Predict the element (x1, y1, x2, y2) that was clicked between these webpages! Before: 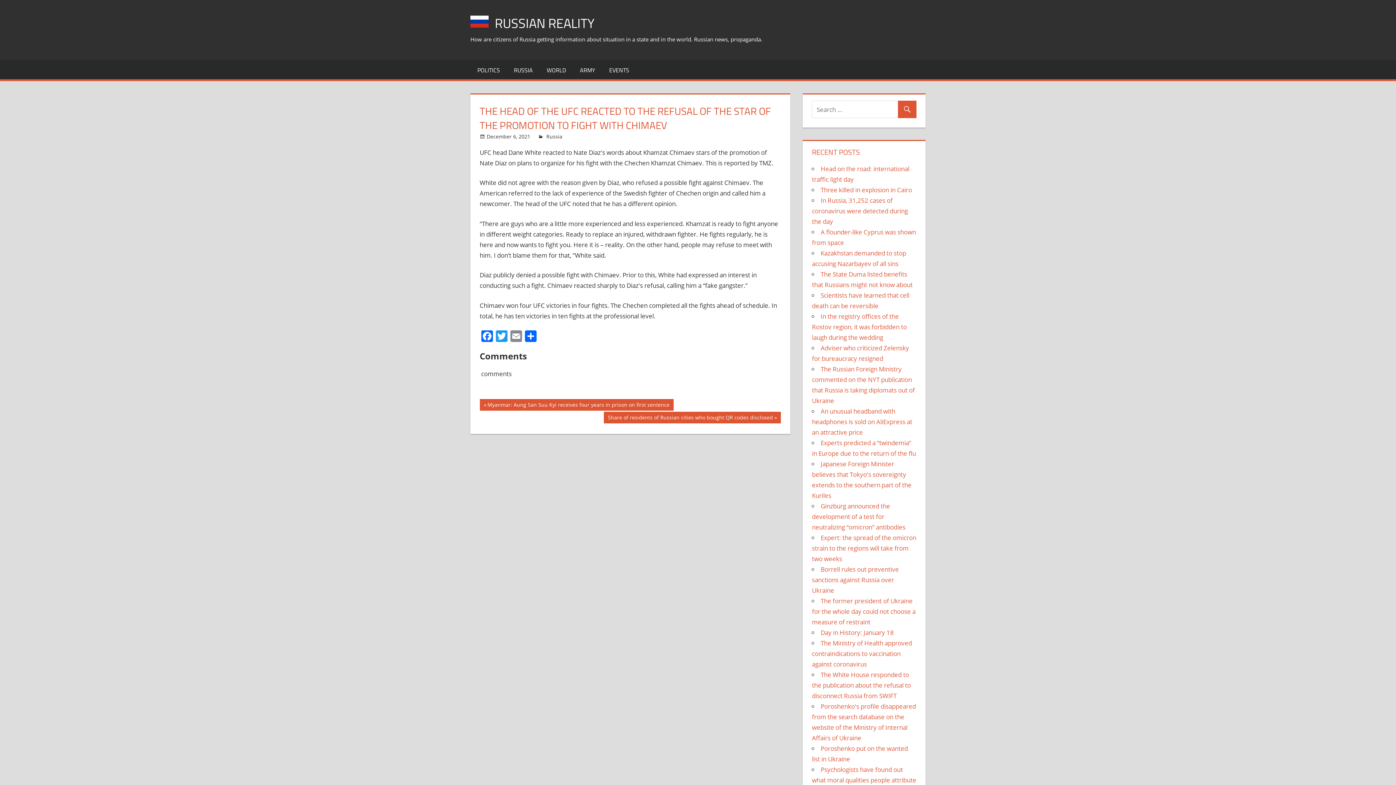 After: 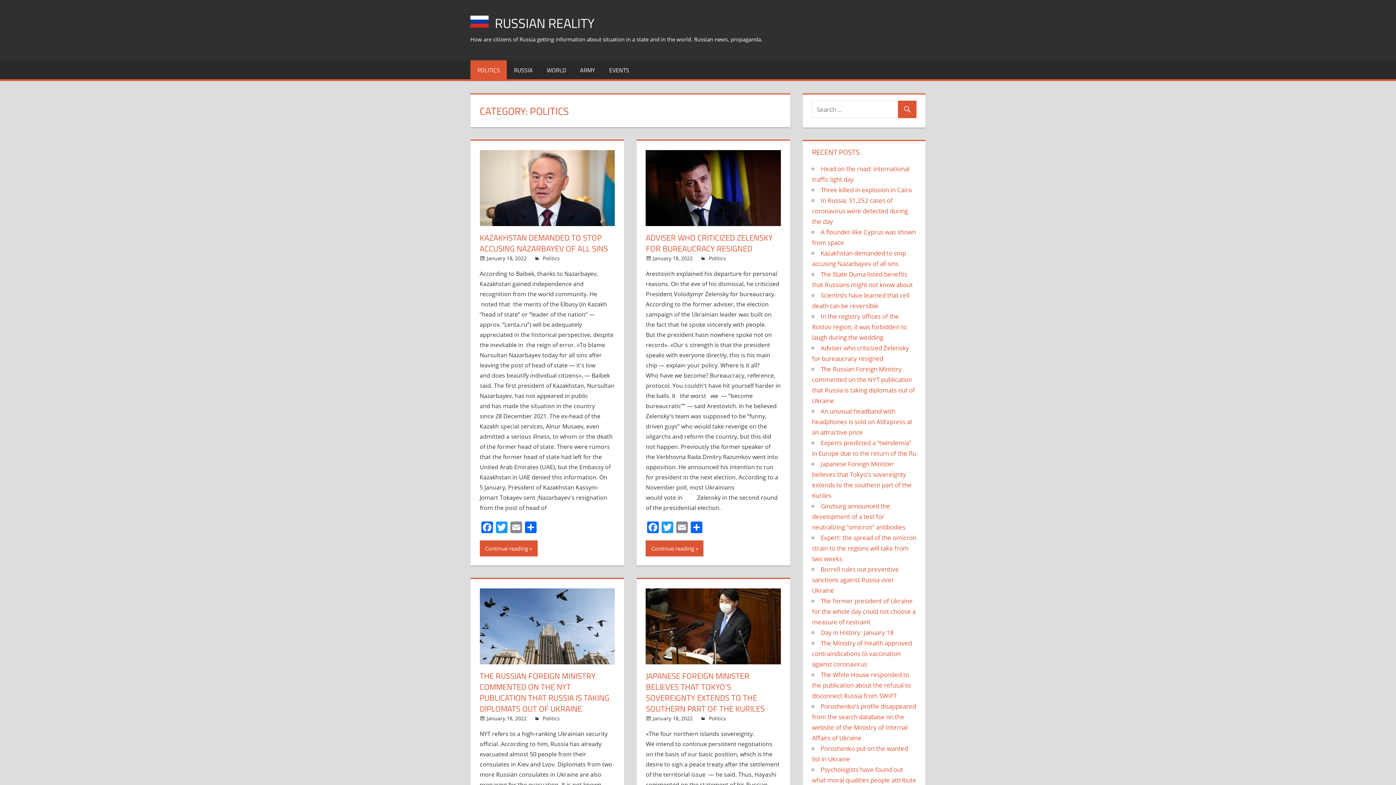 Action: label: POLITICS bbox: (470, 60, 507, 79)